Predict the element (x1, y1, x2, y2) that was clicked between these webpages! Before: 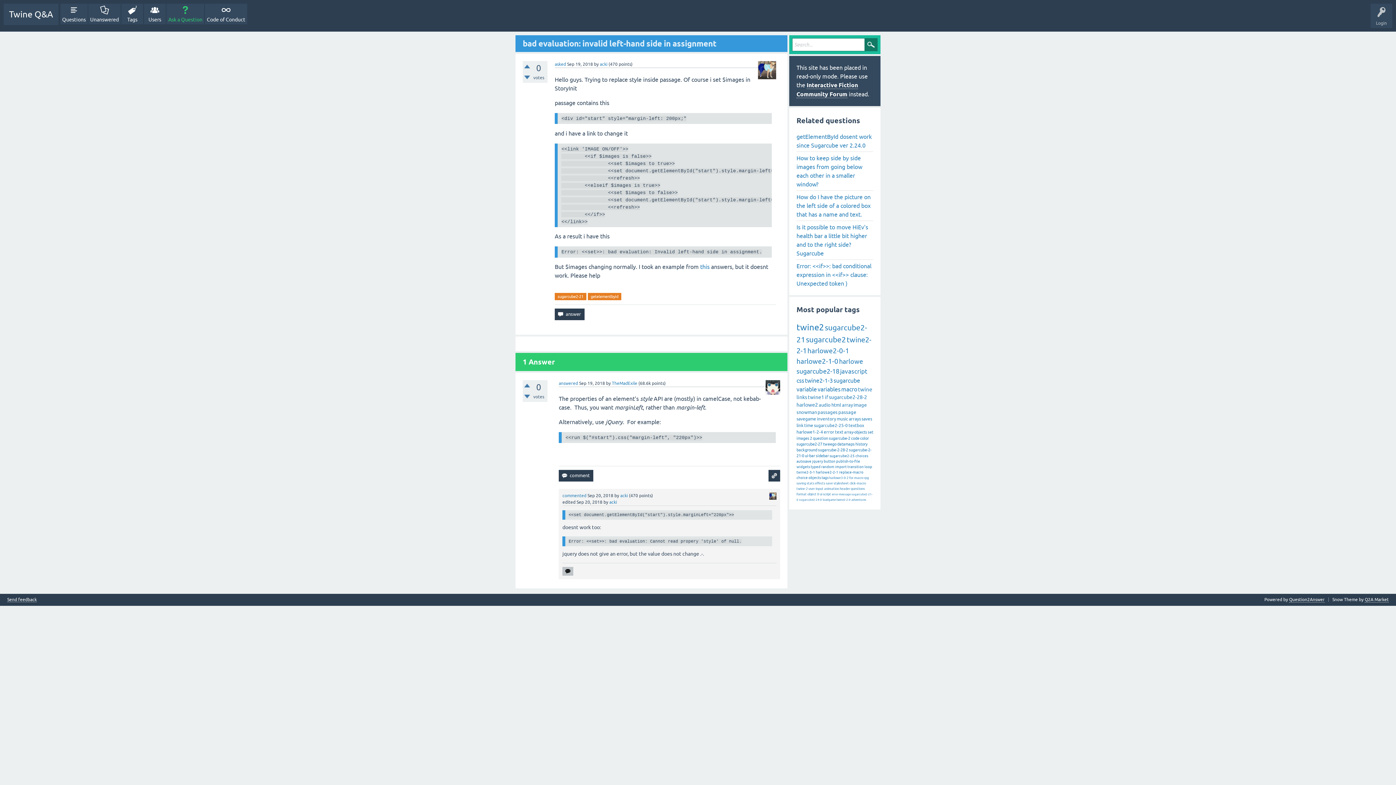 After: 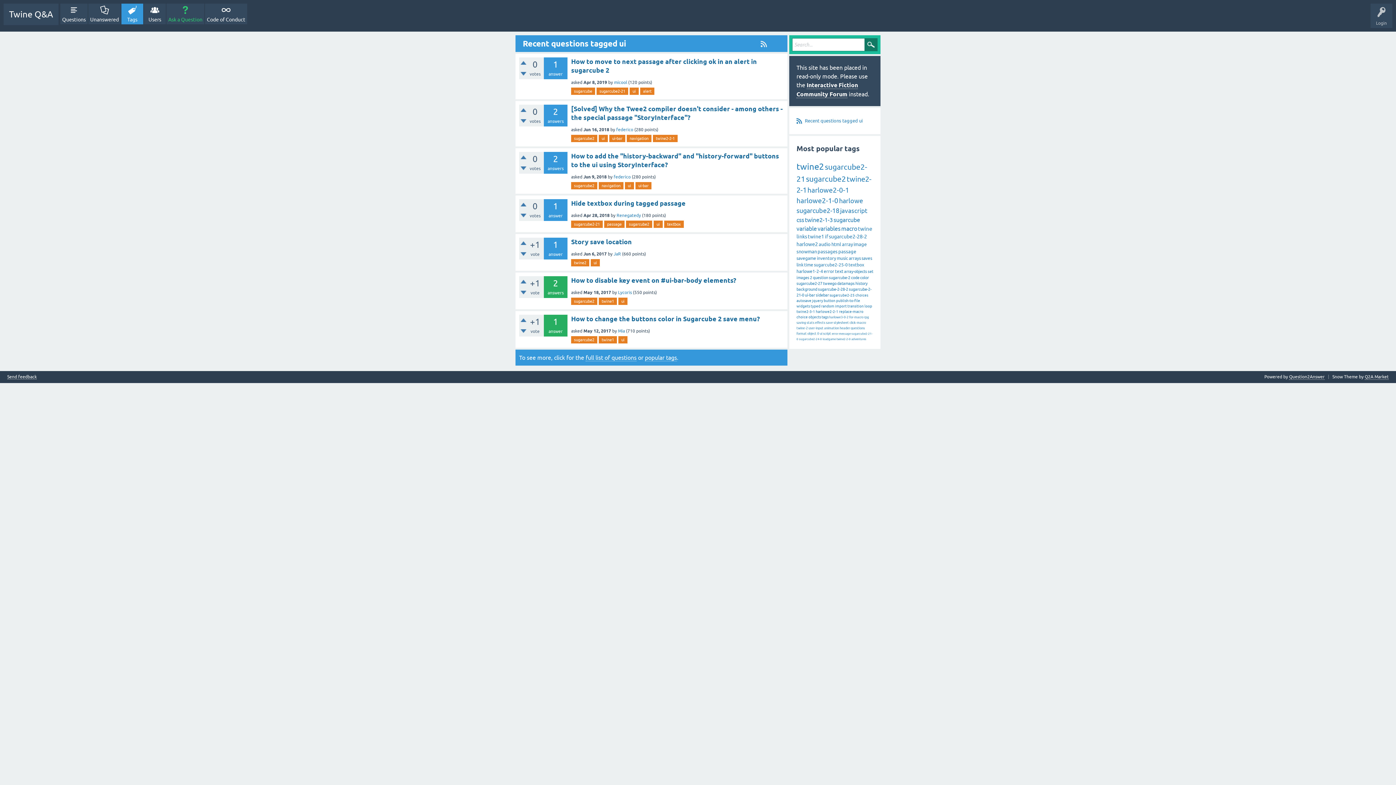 Action: bbox: (820, 492, 822, 496) label: ui